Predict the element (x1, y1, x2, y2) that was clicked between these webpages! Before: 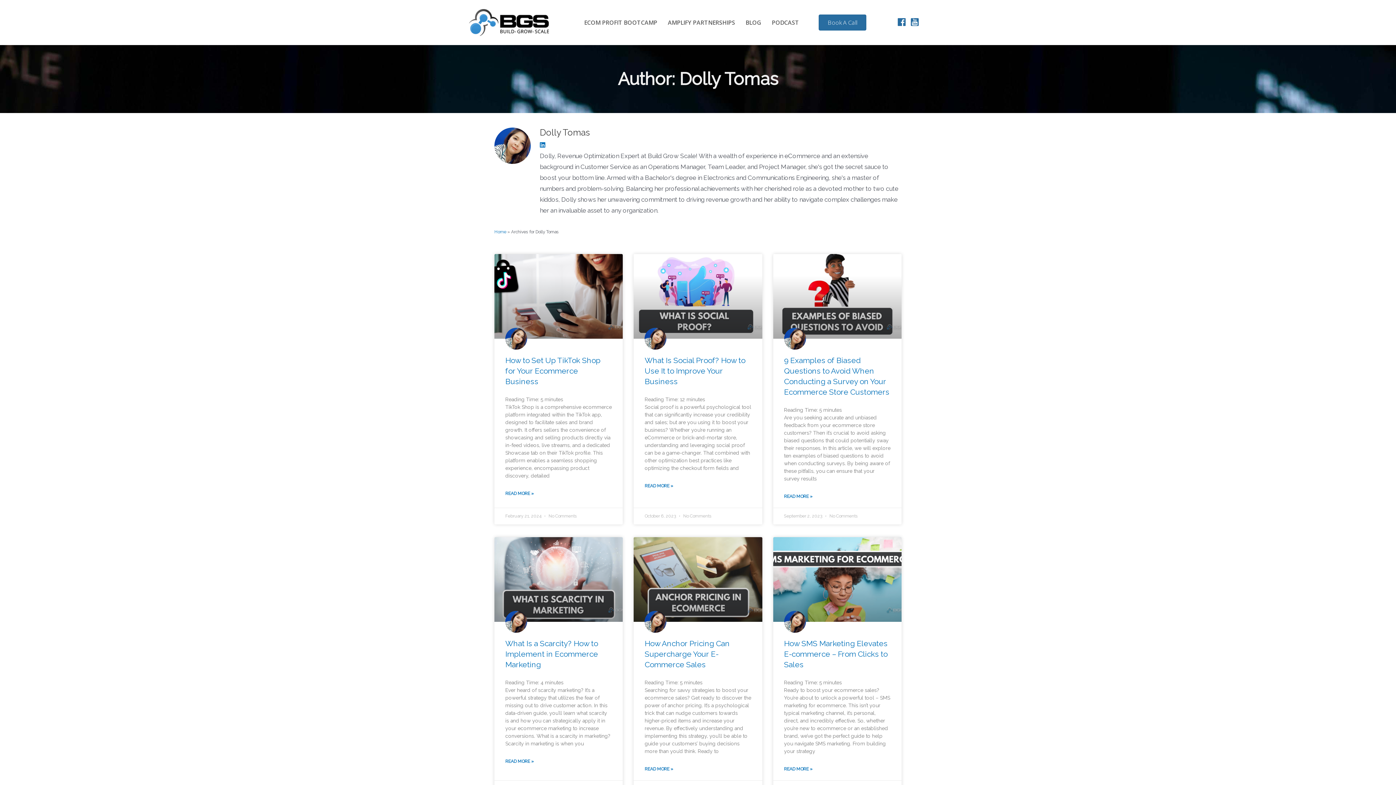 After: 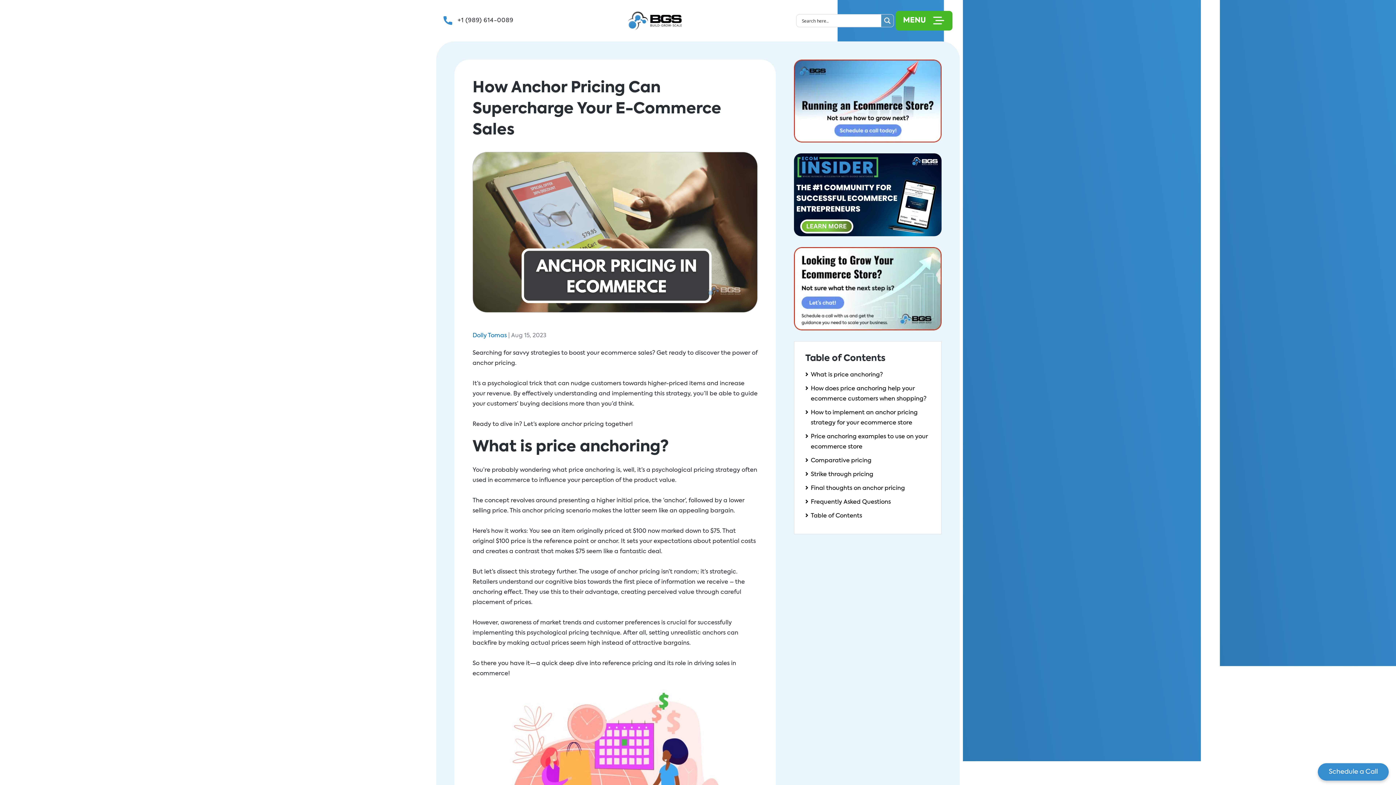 Action: bbox: (644, 765, 673, 773) label: Read more about How Anchor Pricing Can Supercharge Your E-Commerce Sales